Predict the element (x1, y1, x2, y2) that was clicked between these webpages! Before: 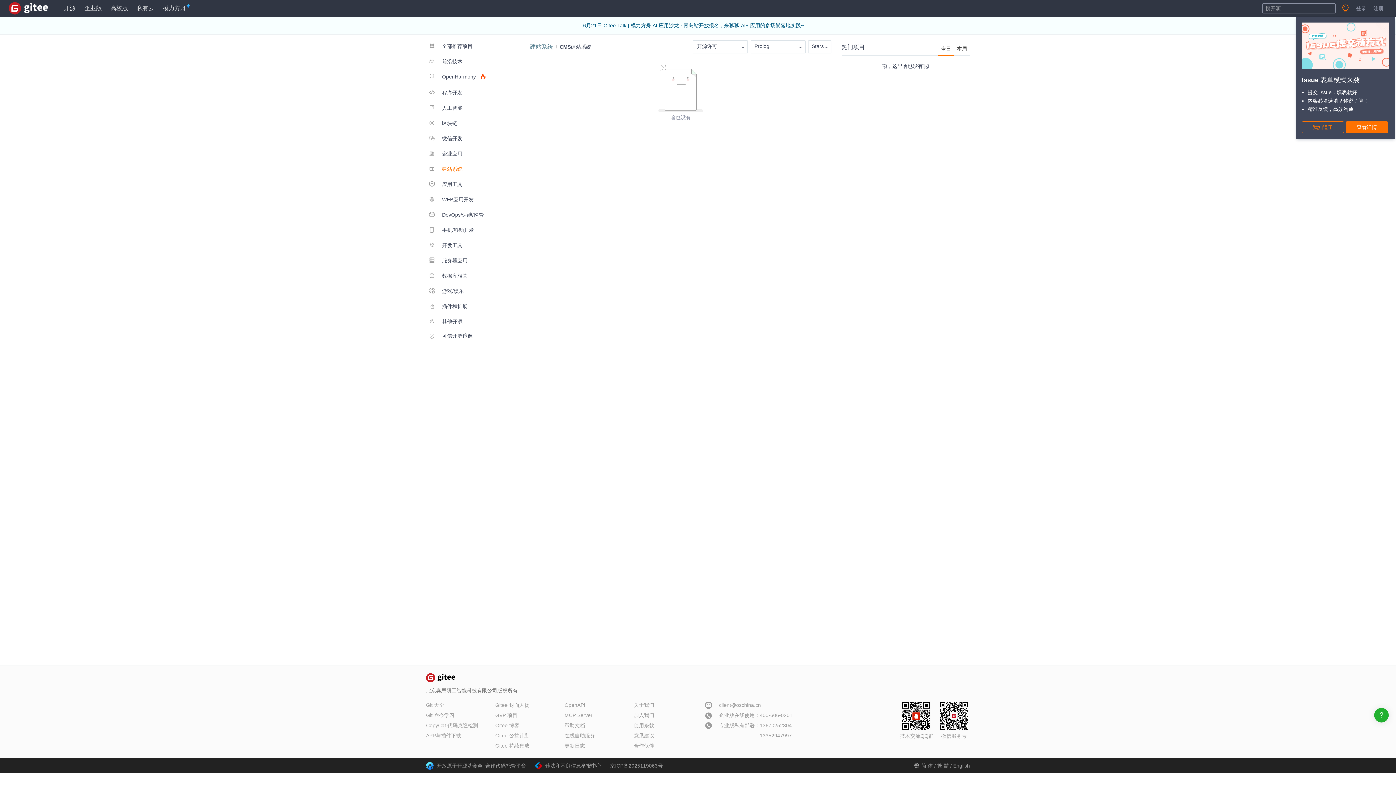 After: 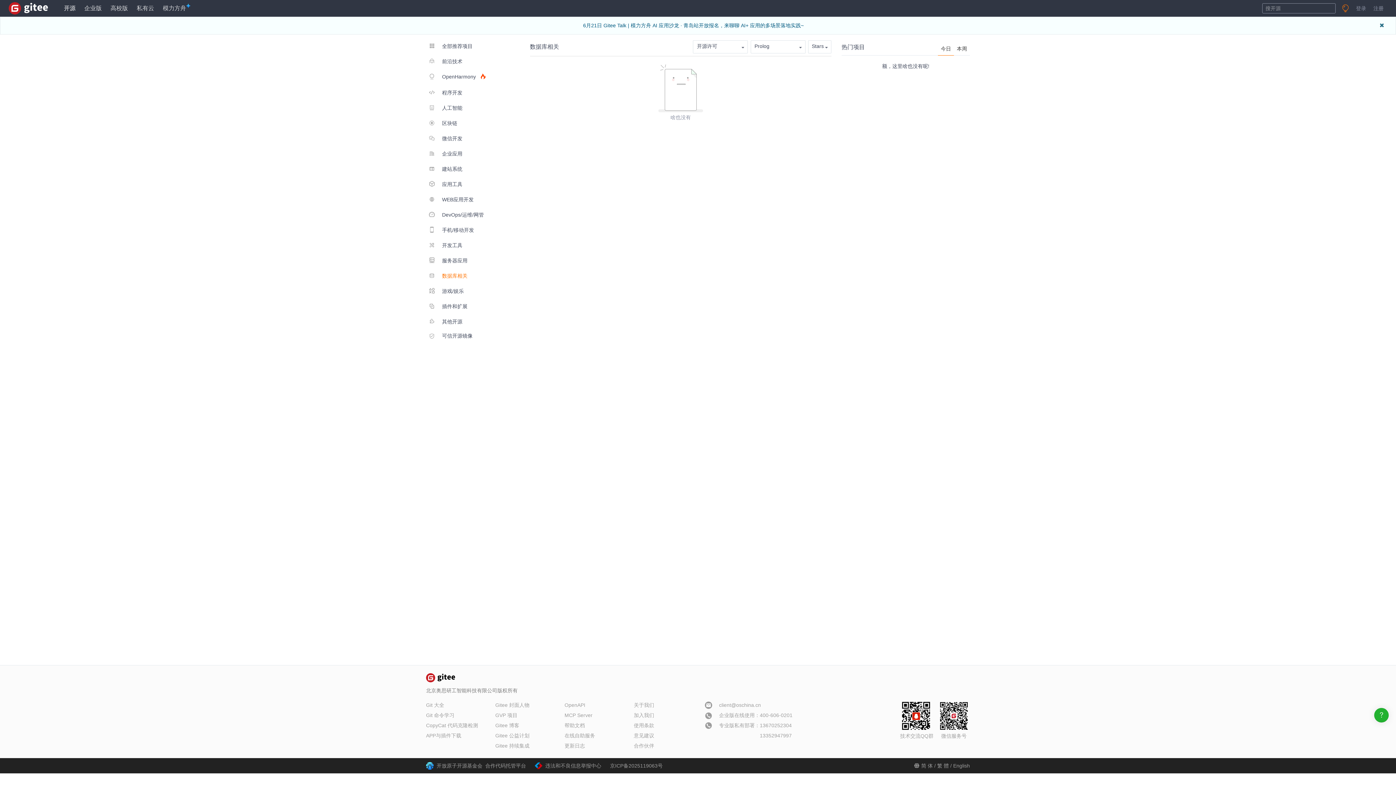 Action: label:  数据库相关 bbox: (426, 268, 491, 282)